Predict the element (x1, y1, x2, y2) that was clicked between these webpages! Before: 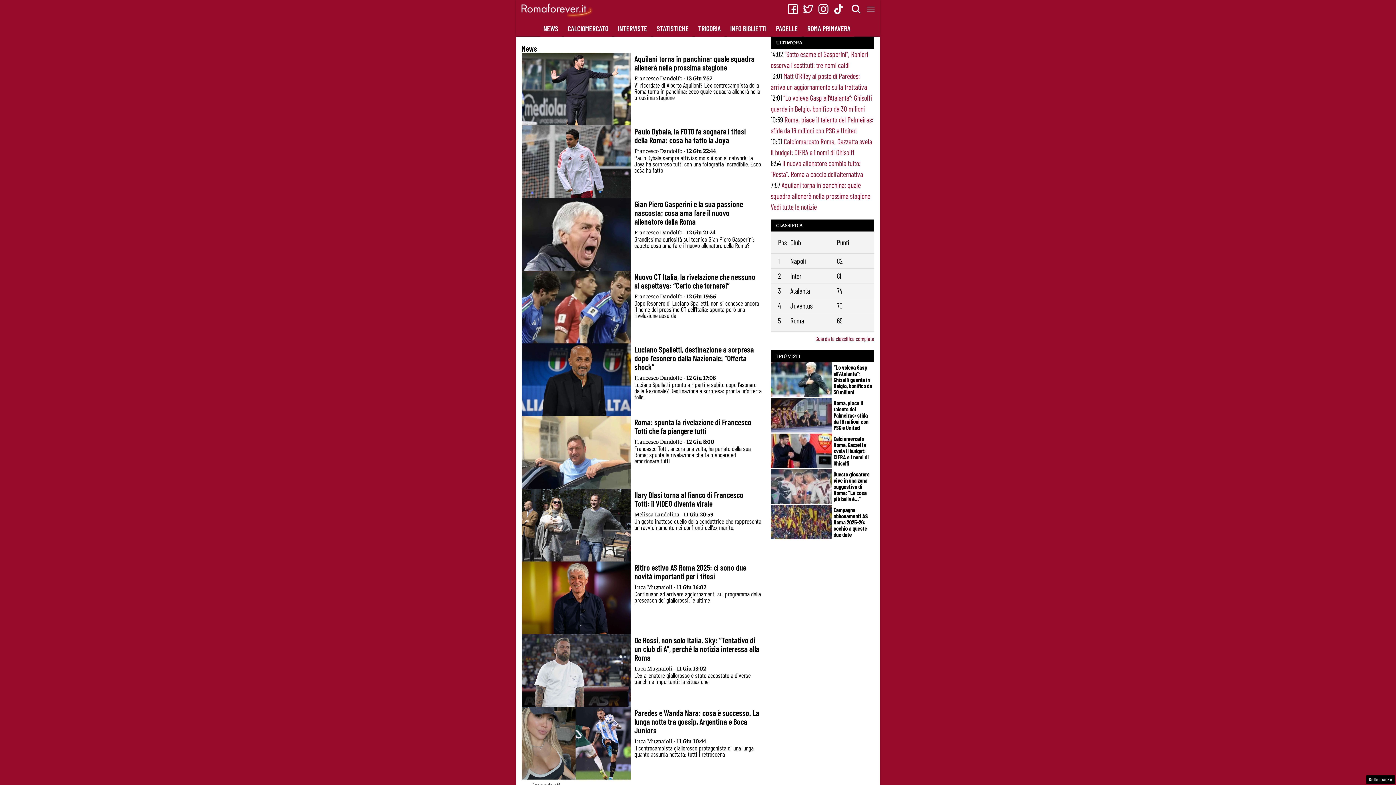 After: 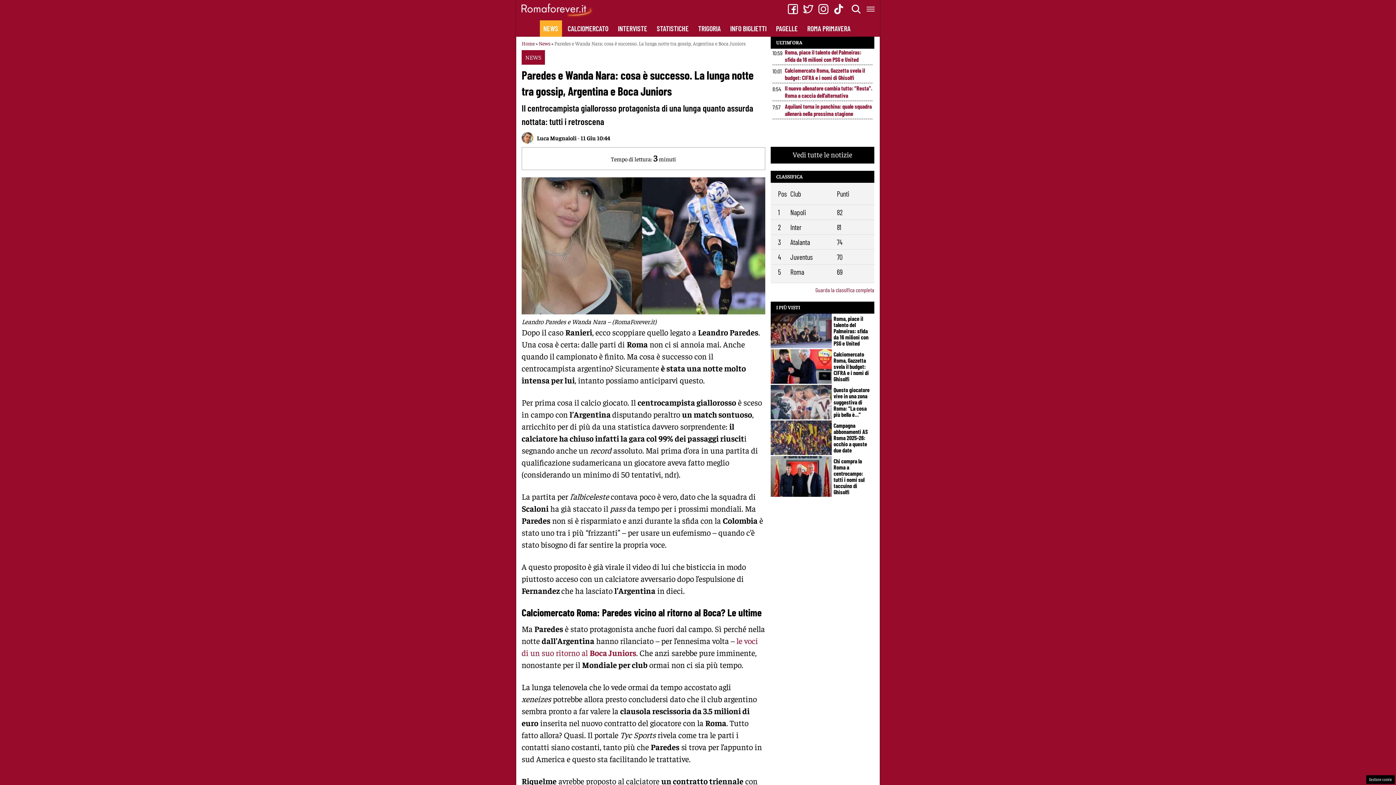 Action: label: Paredes e Wanda Nara: cosa è successo. La lunga notte tra gossip, Argentina e Boca Juniors
Luca Mugnaioli - 11 Giu 10:44

Il centrocampista giallorosso protagonista di una lunga quanto assurda nottata: tutti i retroscena bbox: (521, 707, 765, 761)